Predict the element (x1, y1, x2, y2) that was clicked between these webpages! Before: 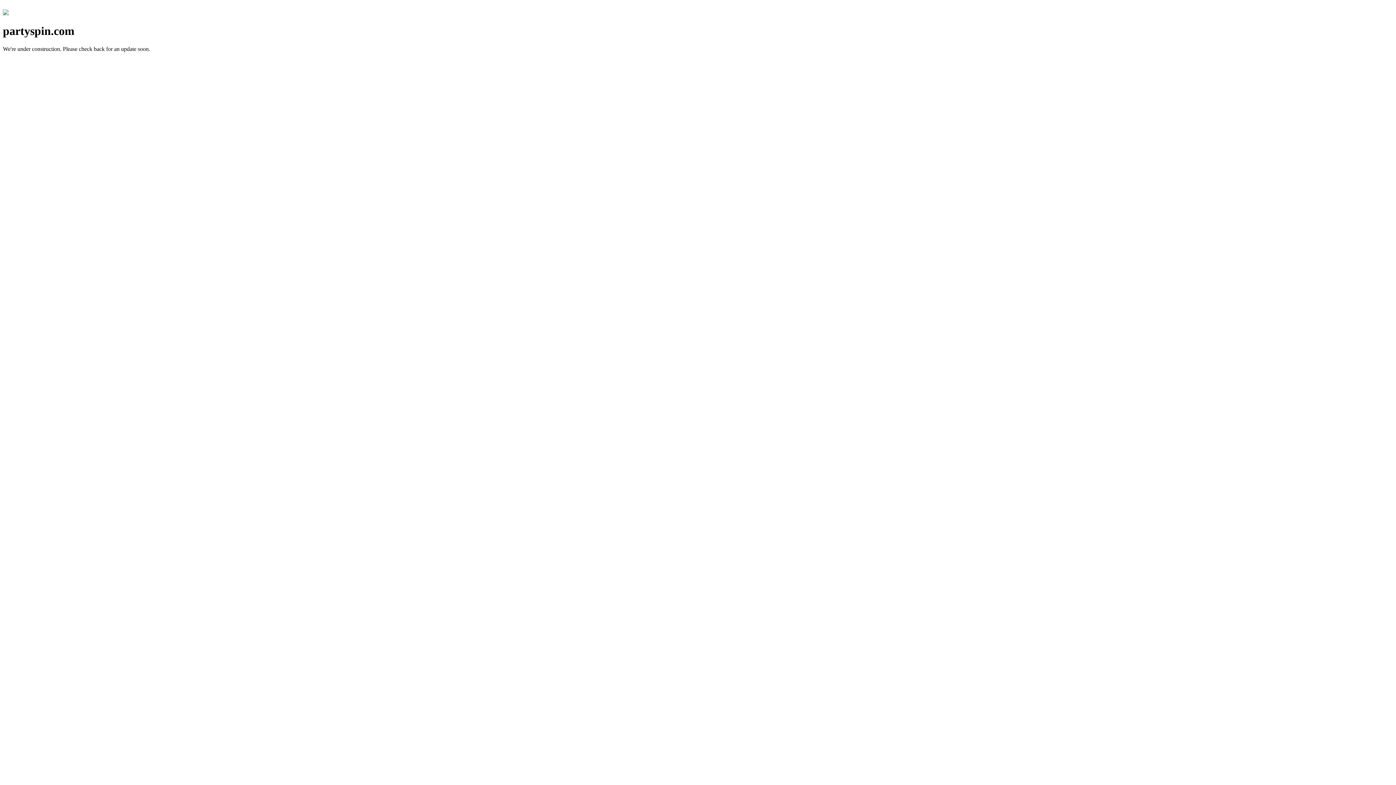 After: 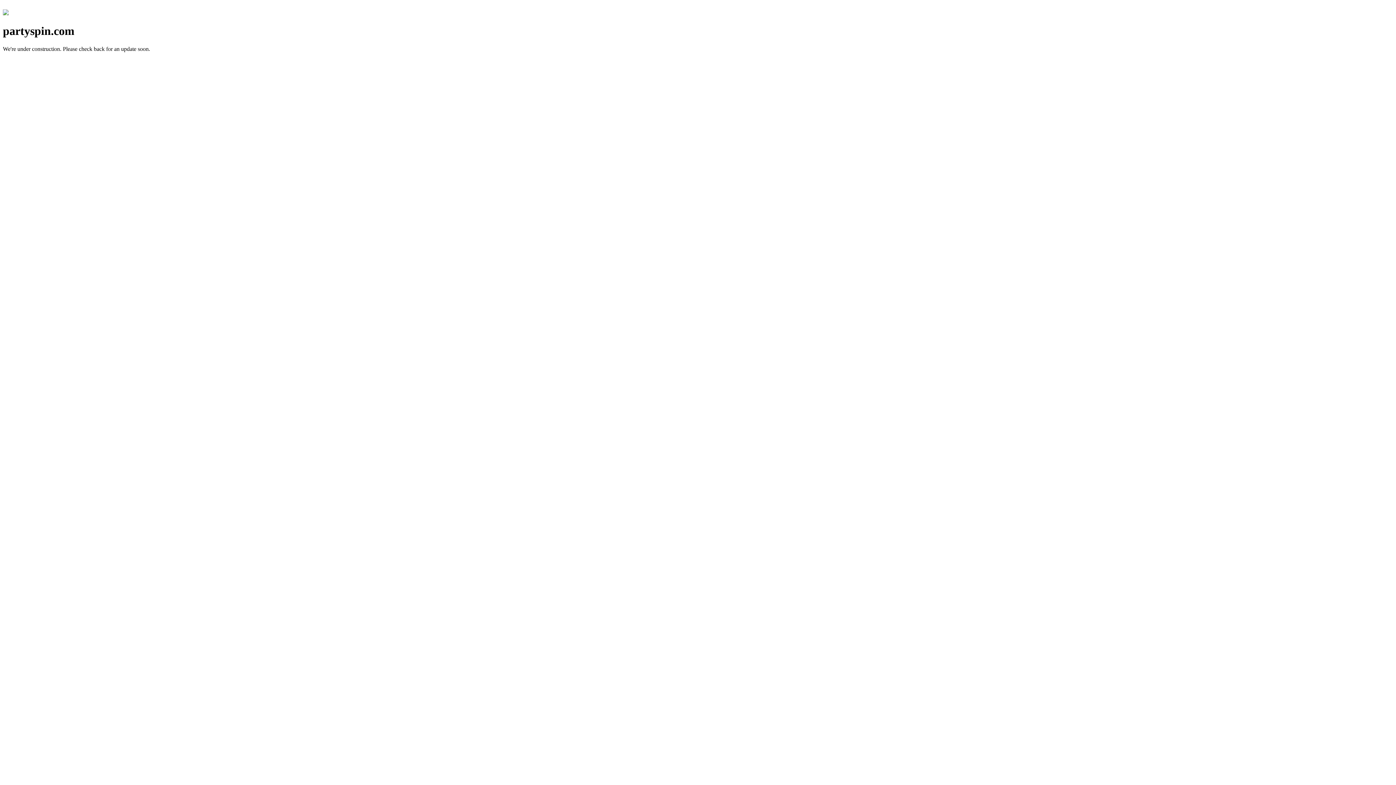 Action: bbox: (2, 10, 8, 16)